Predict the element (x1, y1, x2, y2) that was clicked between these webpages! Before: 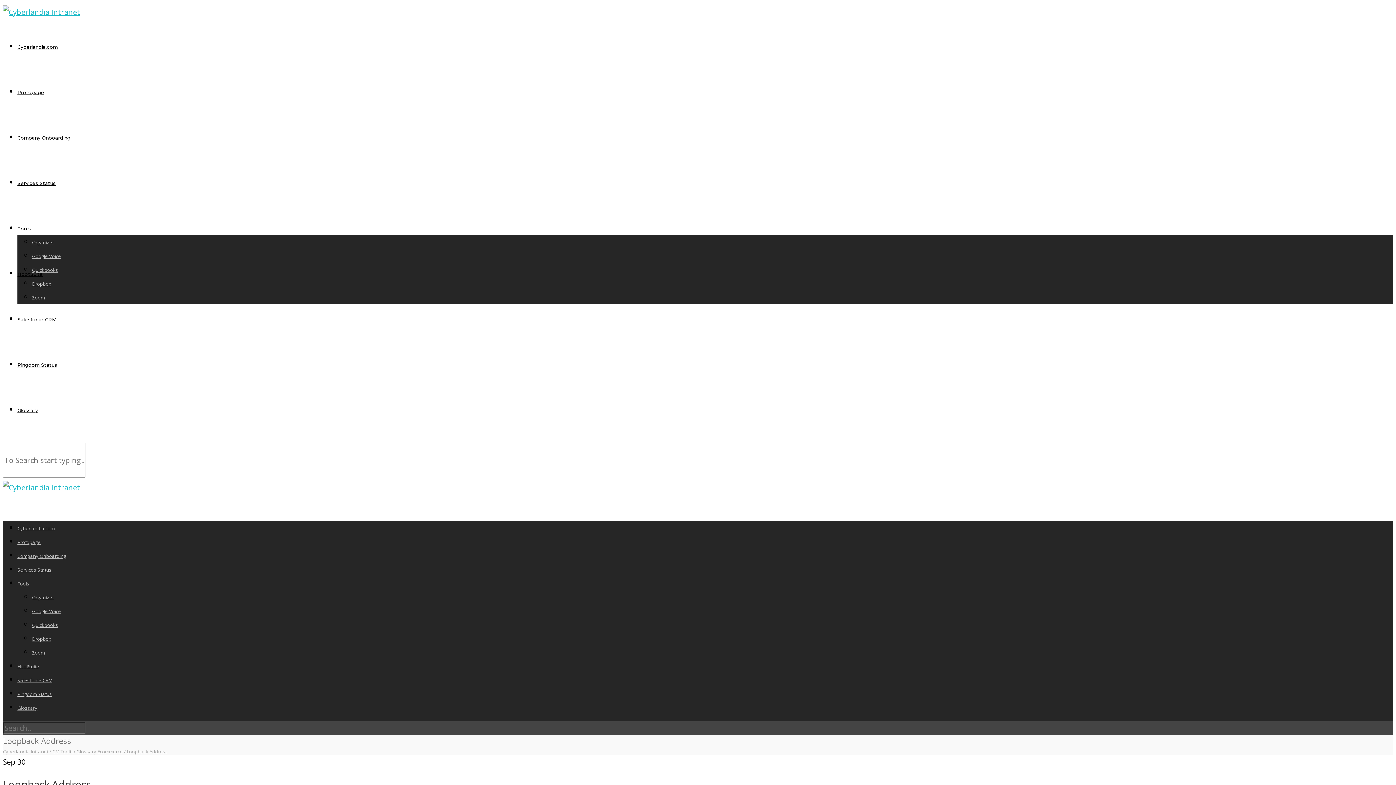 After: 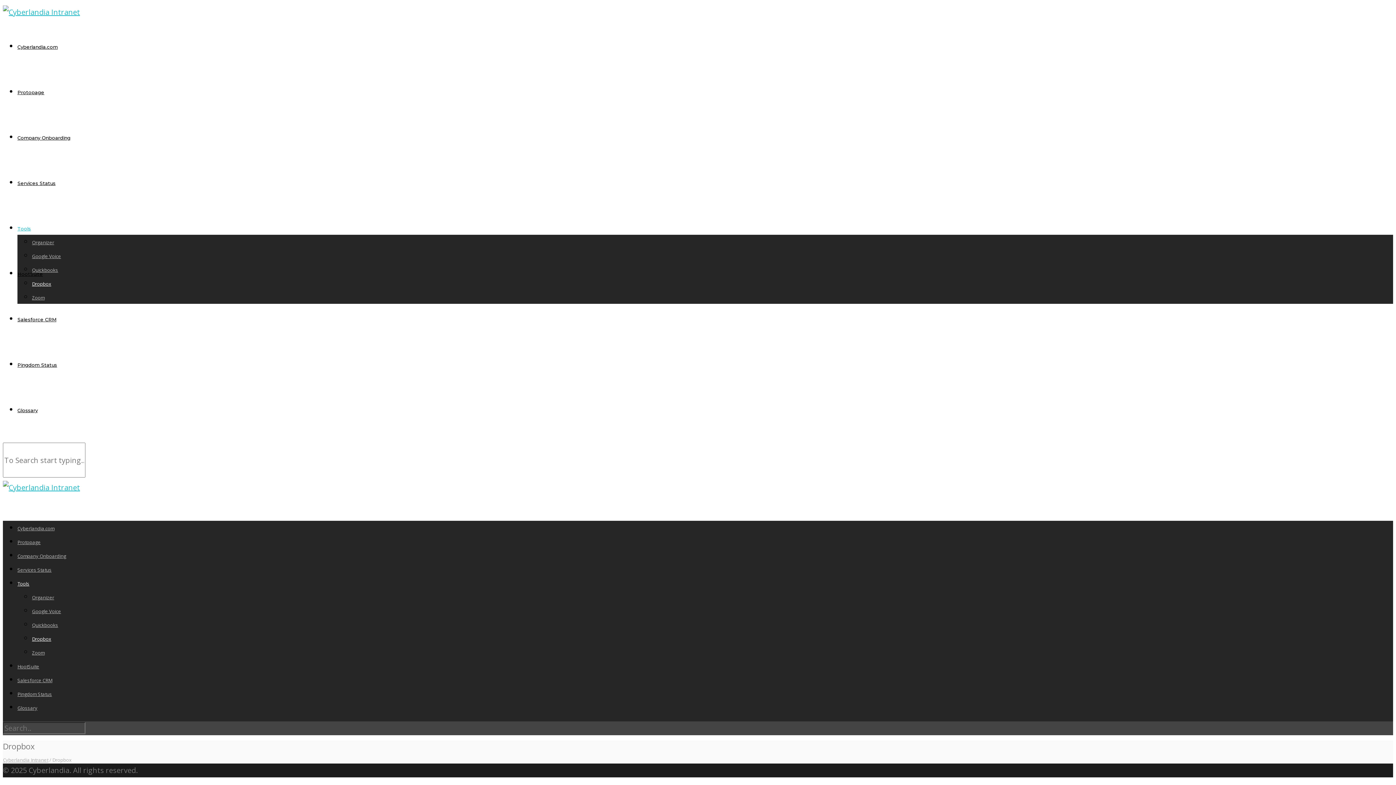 Action: label: Dropbox bbox: (32, 280, 51, 287)